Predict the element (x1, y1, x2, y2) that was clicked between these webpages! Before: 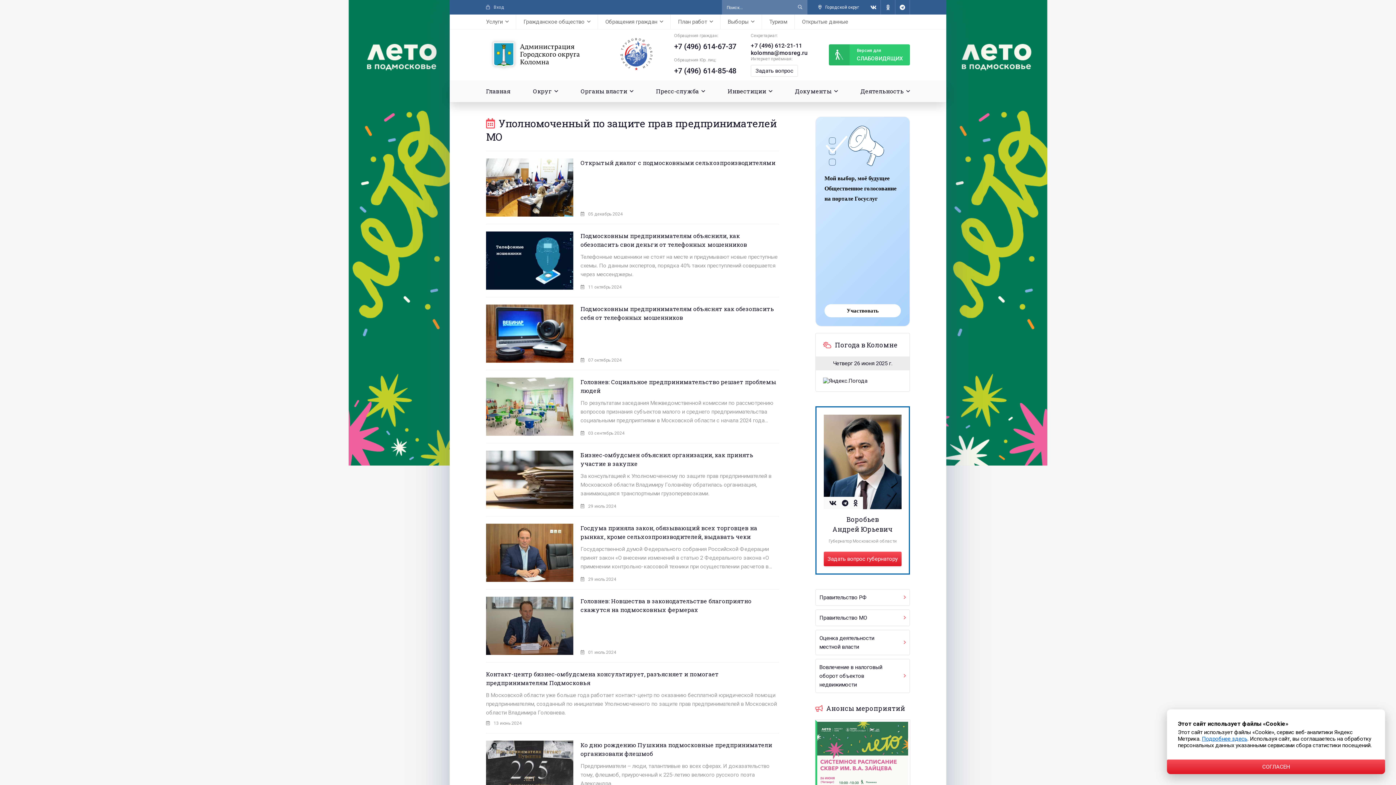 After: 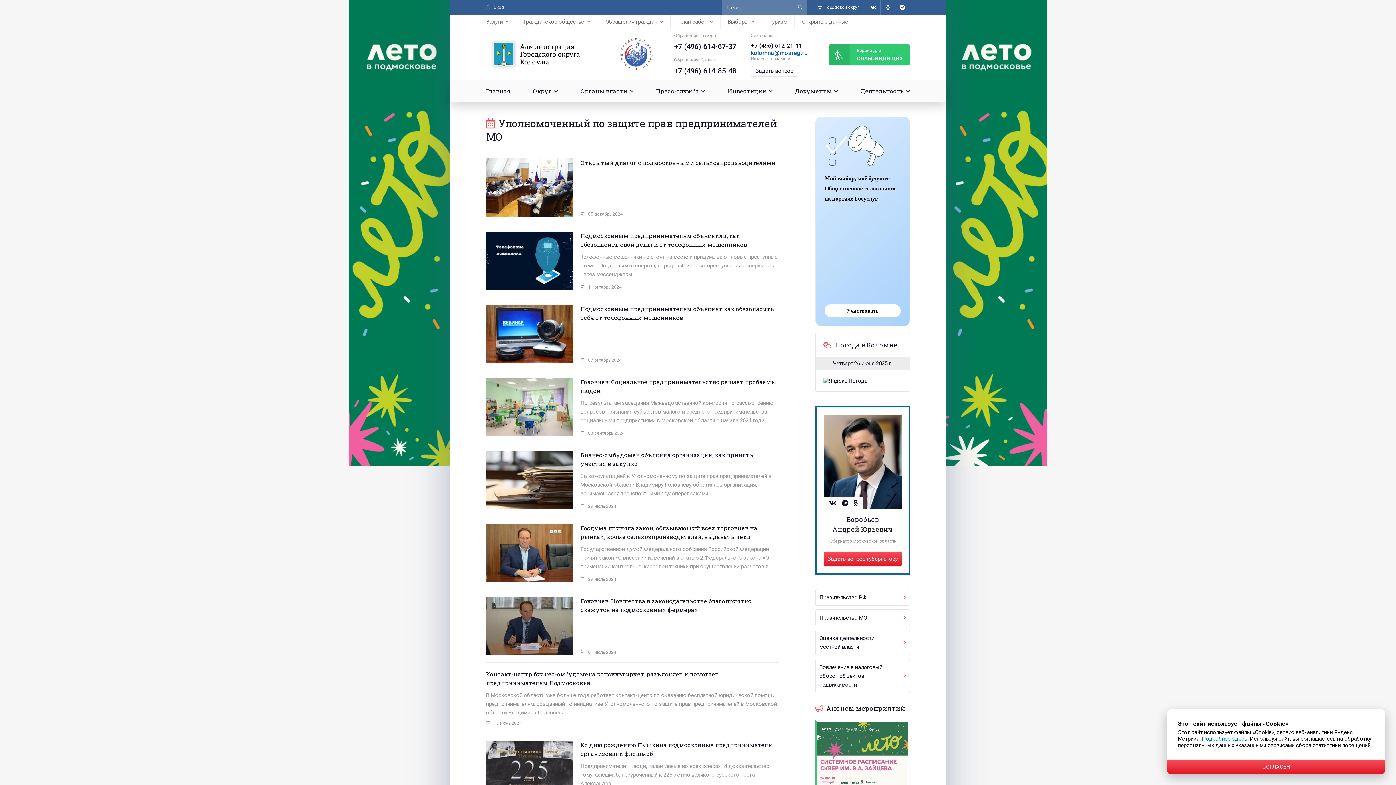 Action: bbox: (751, 49, 807, 56) label: kolomna@mosreg.ru